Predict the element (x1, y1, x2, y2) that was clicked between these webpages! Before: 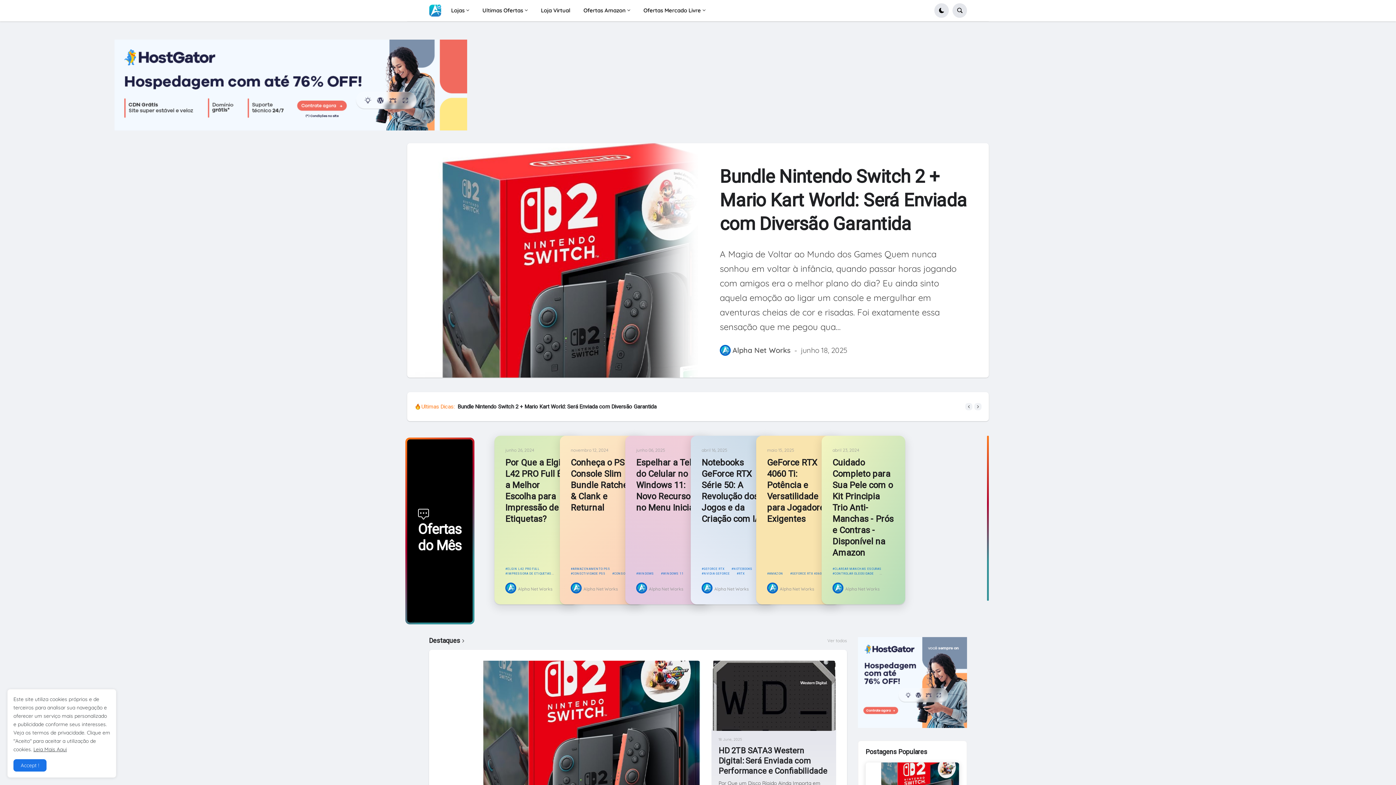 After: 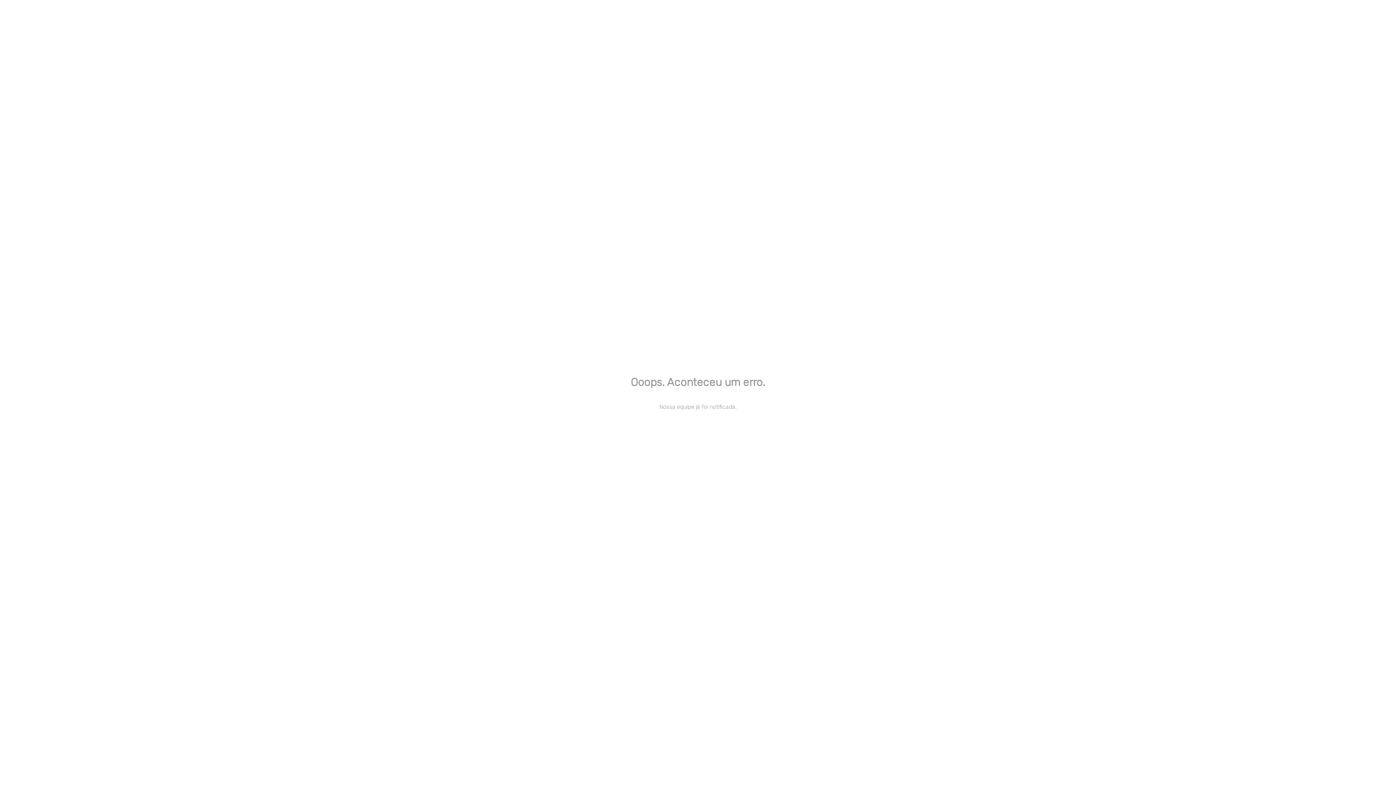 Action: label: Loja Virtual bbox: (536, 1, 575, 19)